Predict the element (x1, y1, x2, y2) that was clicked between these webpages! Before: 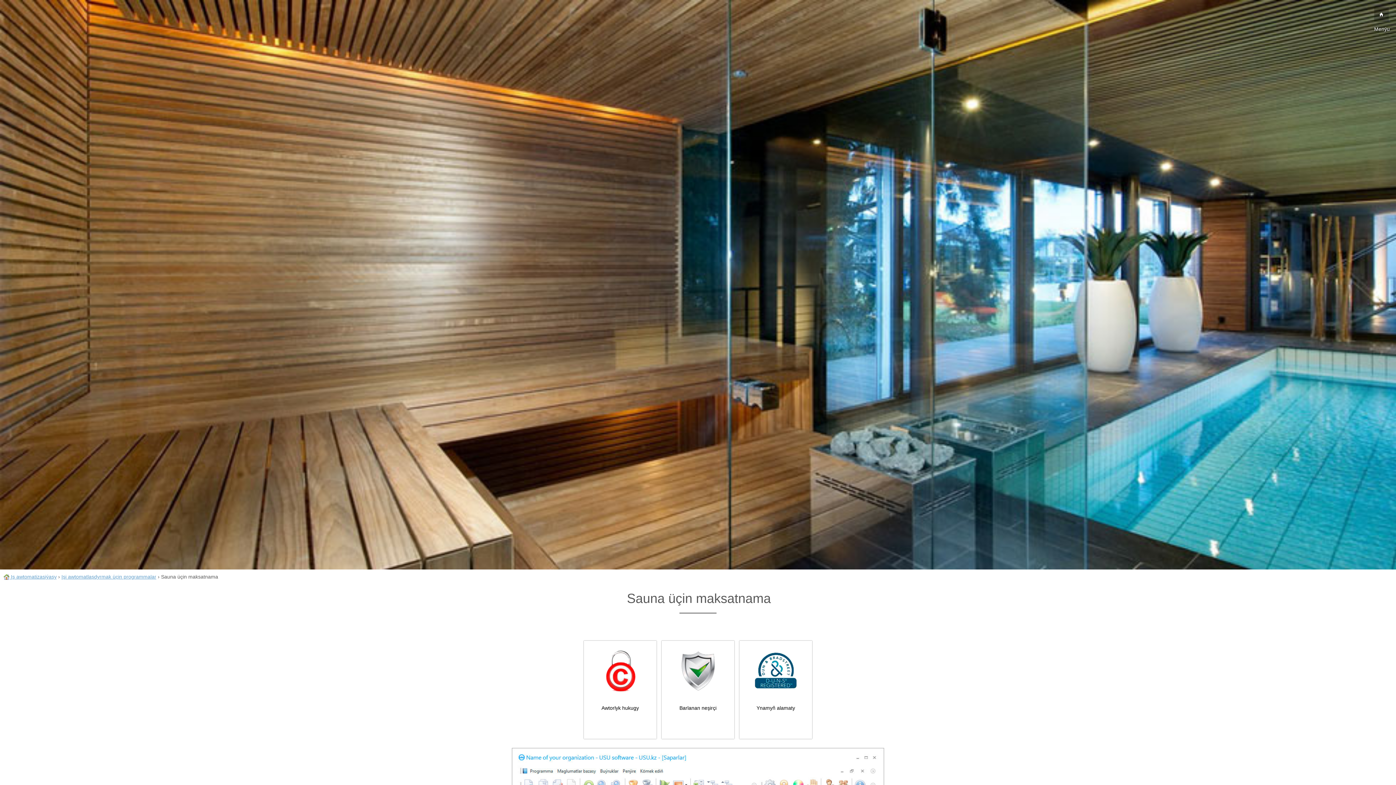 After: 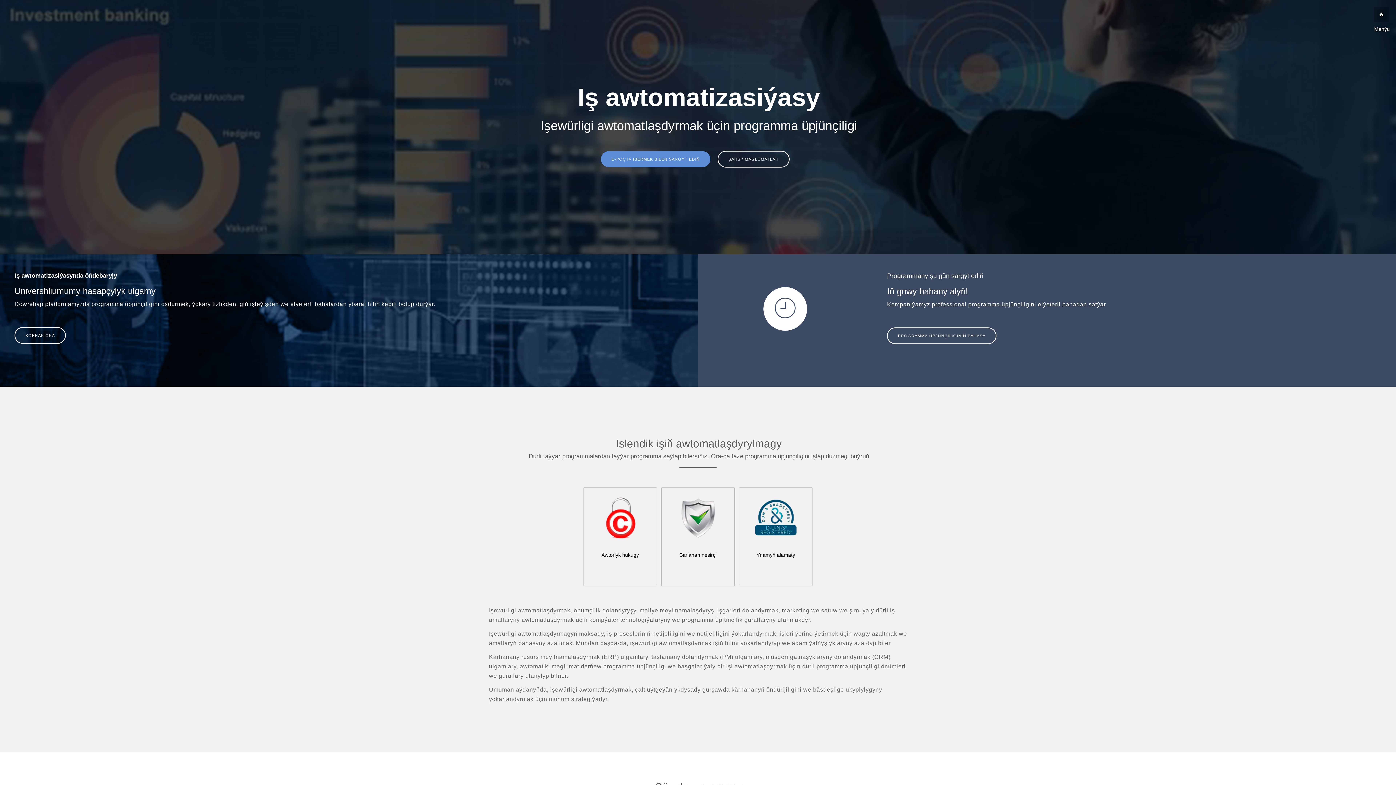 Action: label:  Iş awtomatizasiýasy bbox: (3, 574, 56, 580)